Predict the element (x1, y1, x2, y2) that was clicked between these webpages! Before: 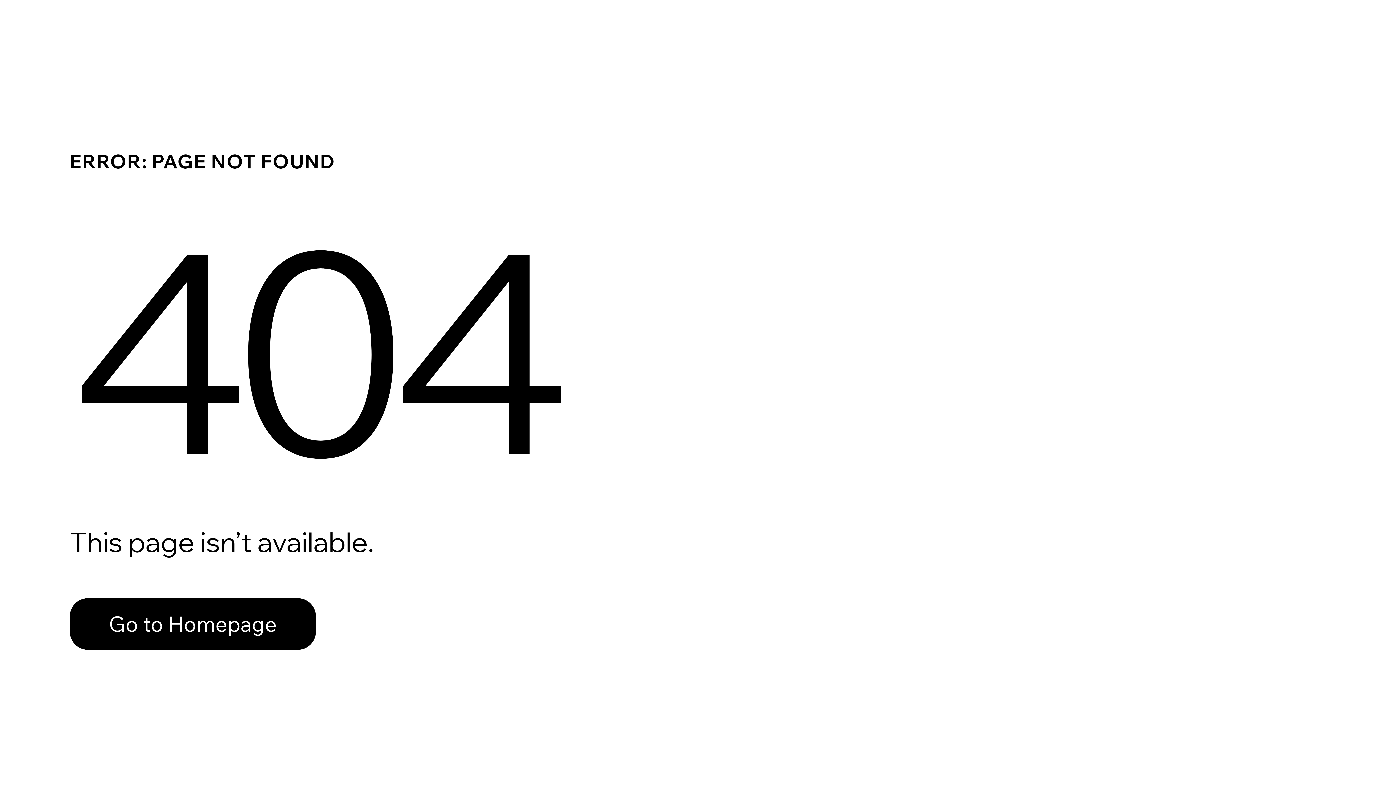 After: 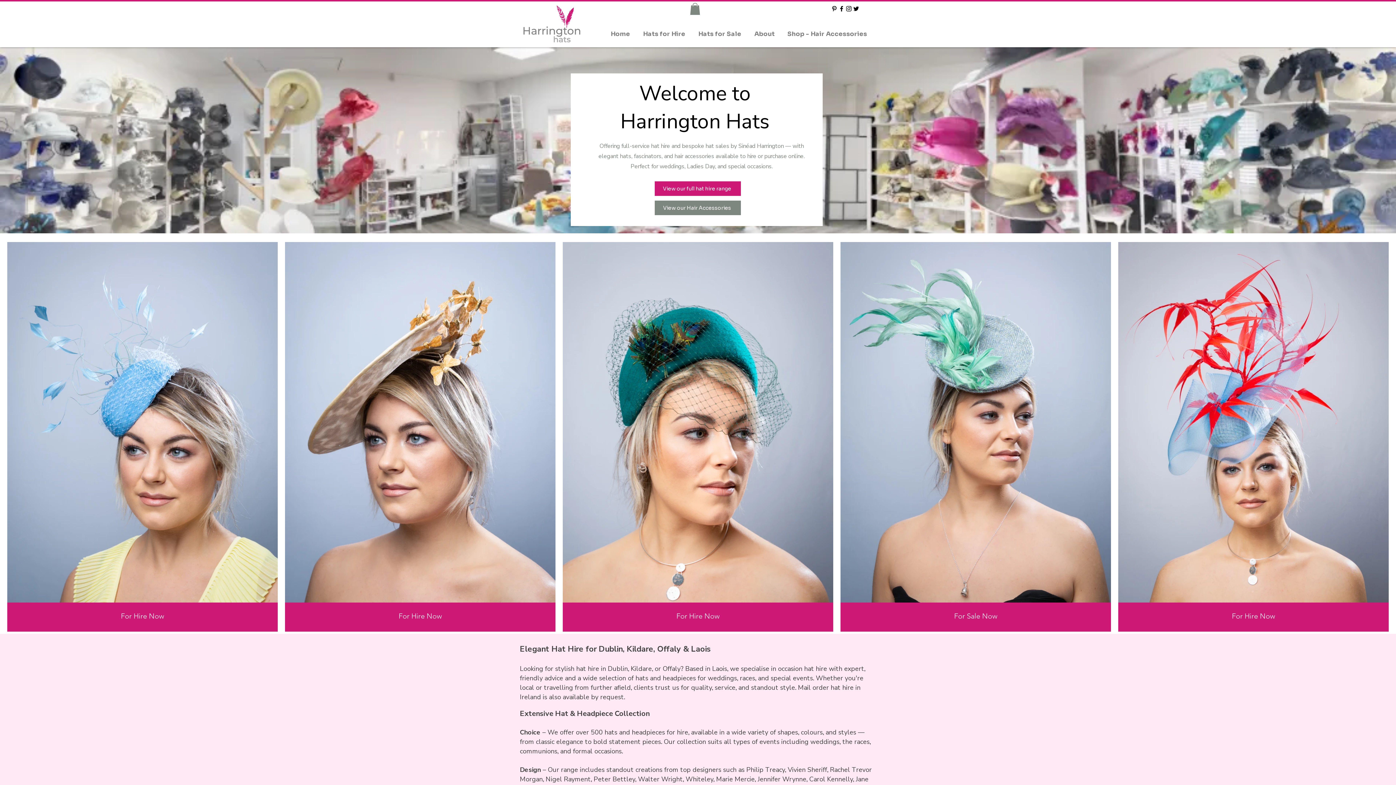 Action: label: Go to Homepage bbox: (69, 598, 316, 650)